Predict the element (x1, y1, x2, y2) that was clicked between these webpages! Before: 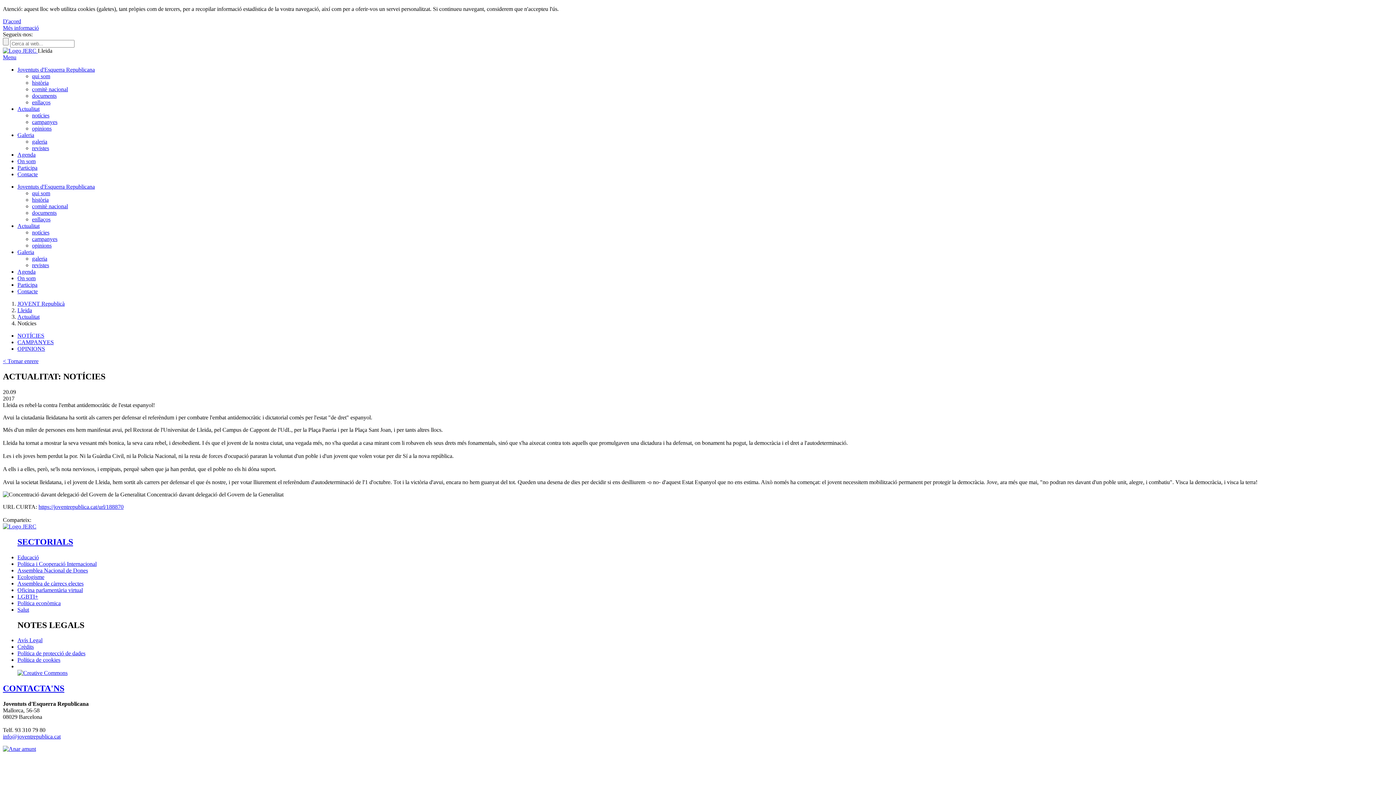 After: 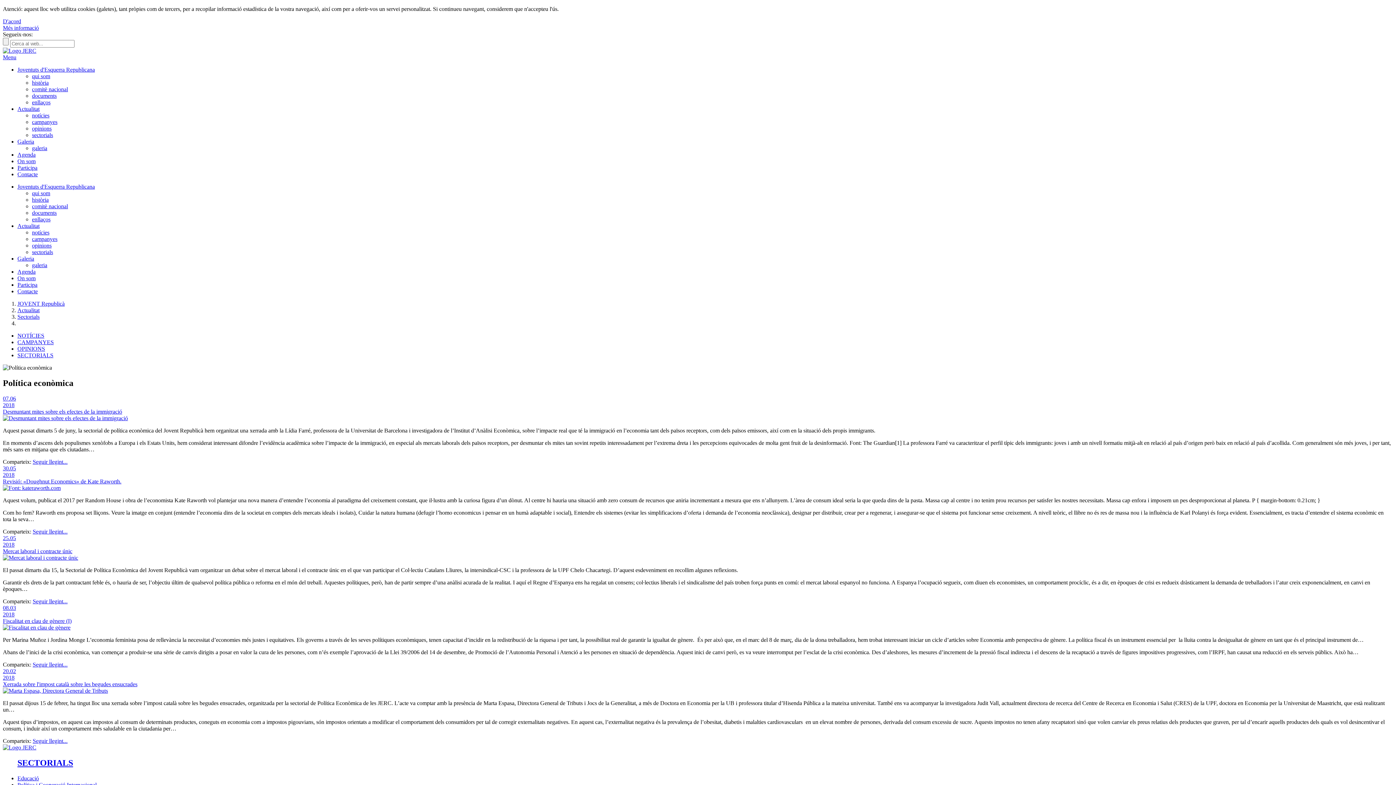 Action: bbox: (17, 600, 60, 606) label: Política econòmica